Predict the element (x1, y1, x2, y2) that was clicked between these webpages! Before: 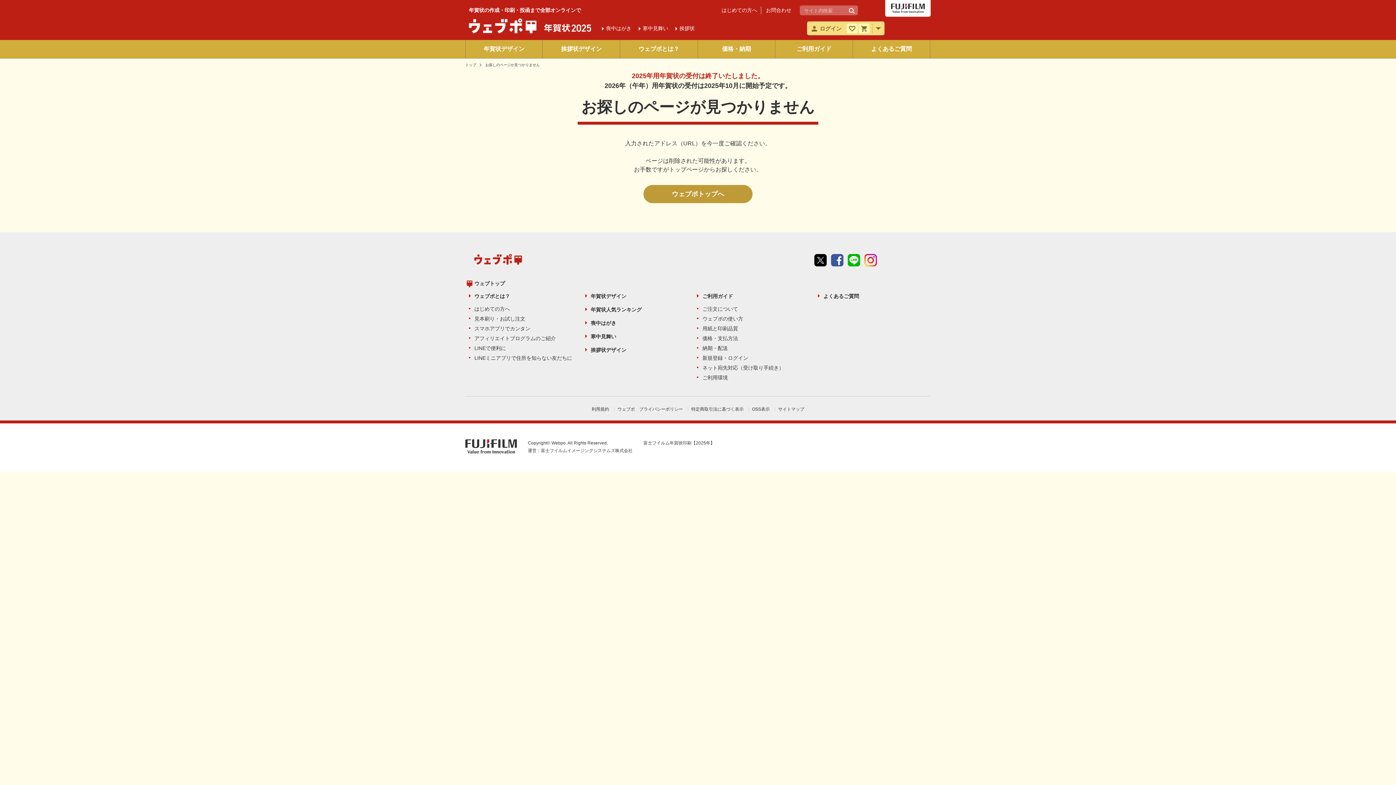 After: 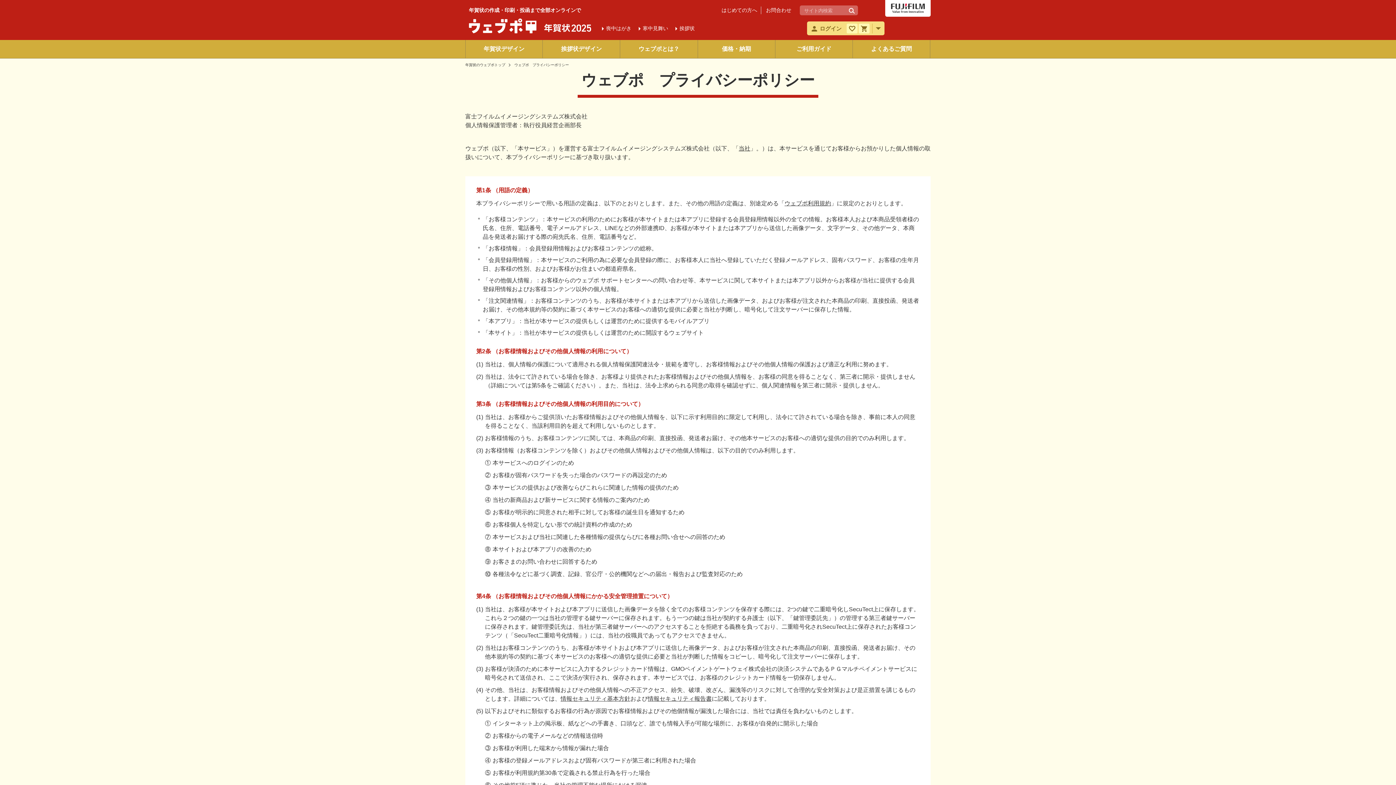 Action: label: ウェブポ　プライバシーポリシー bbox: (617, 406, 683, 411)